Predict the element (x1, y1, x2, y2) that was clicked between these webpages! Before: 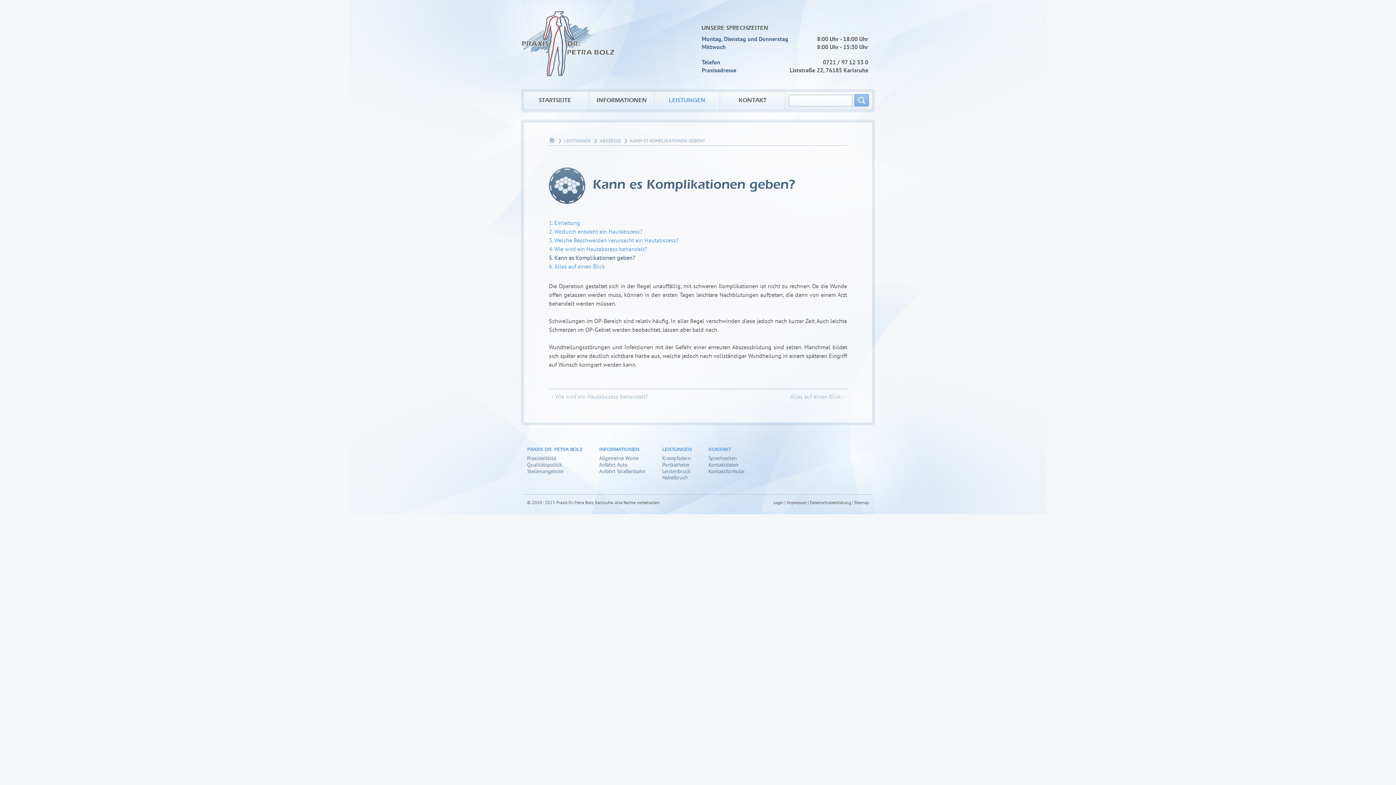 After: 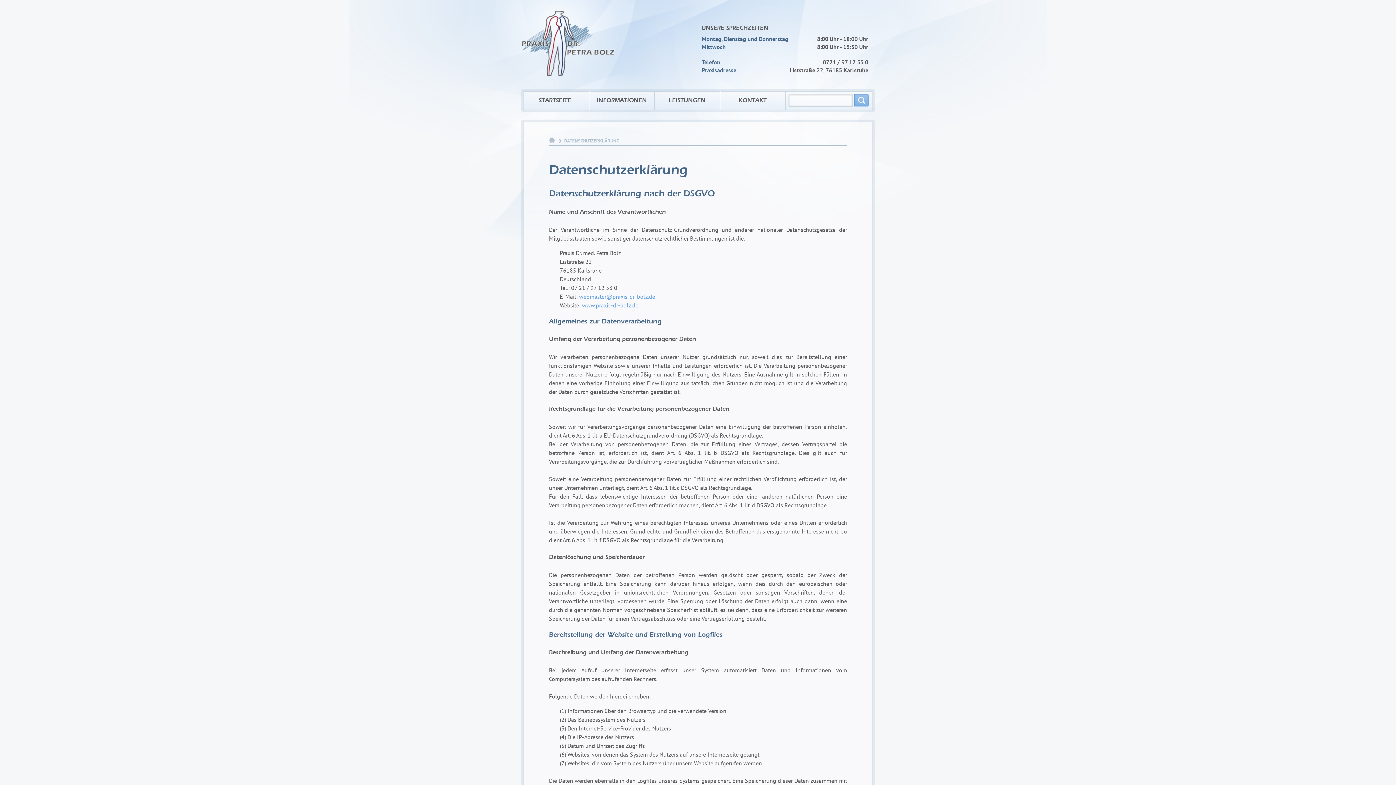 Action: label: Datenschutzerklärung bbox: (810, 500, 850, 505)